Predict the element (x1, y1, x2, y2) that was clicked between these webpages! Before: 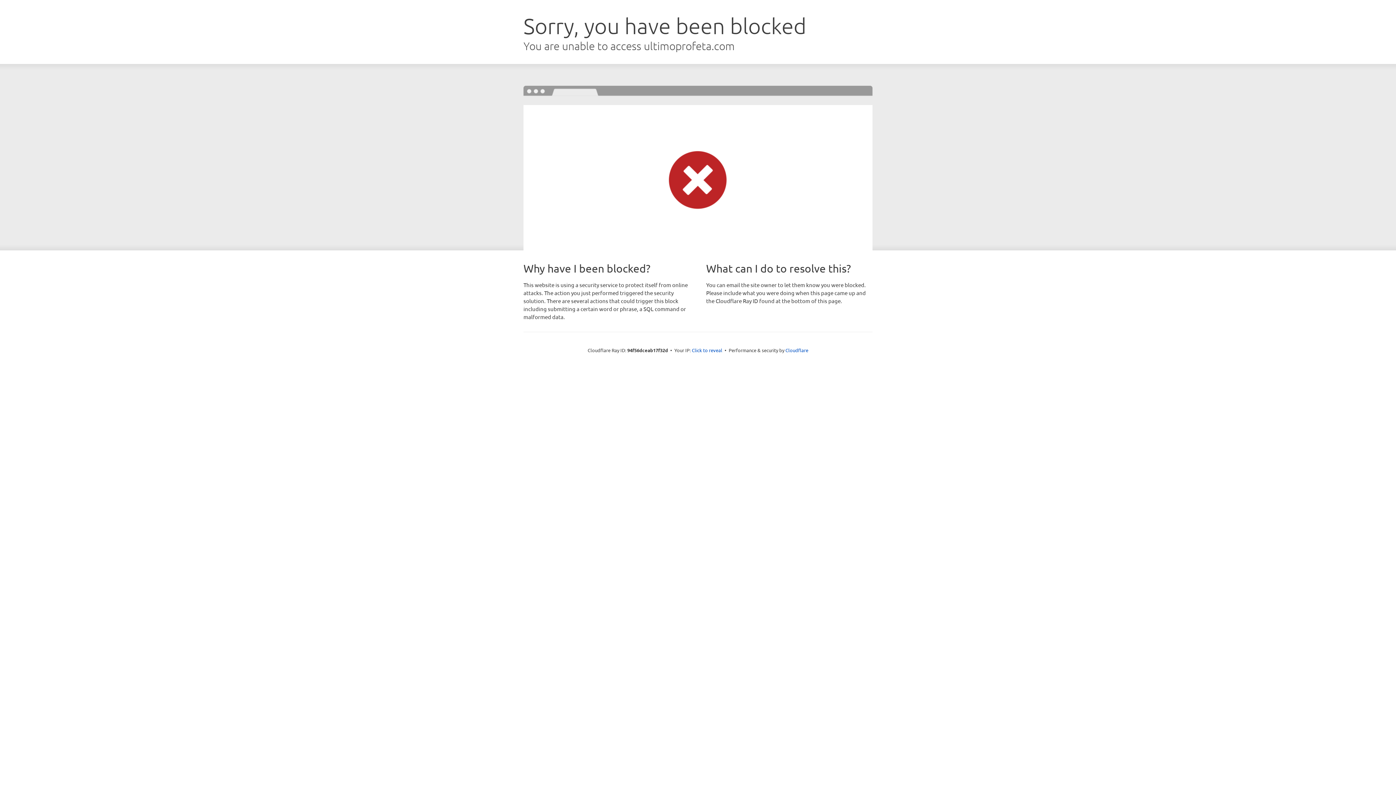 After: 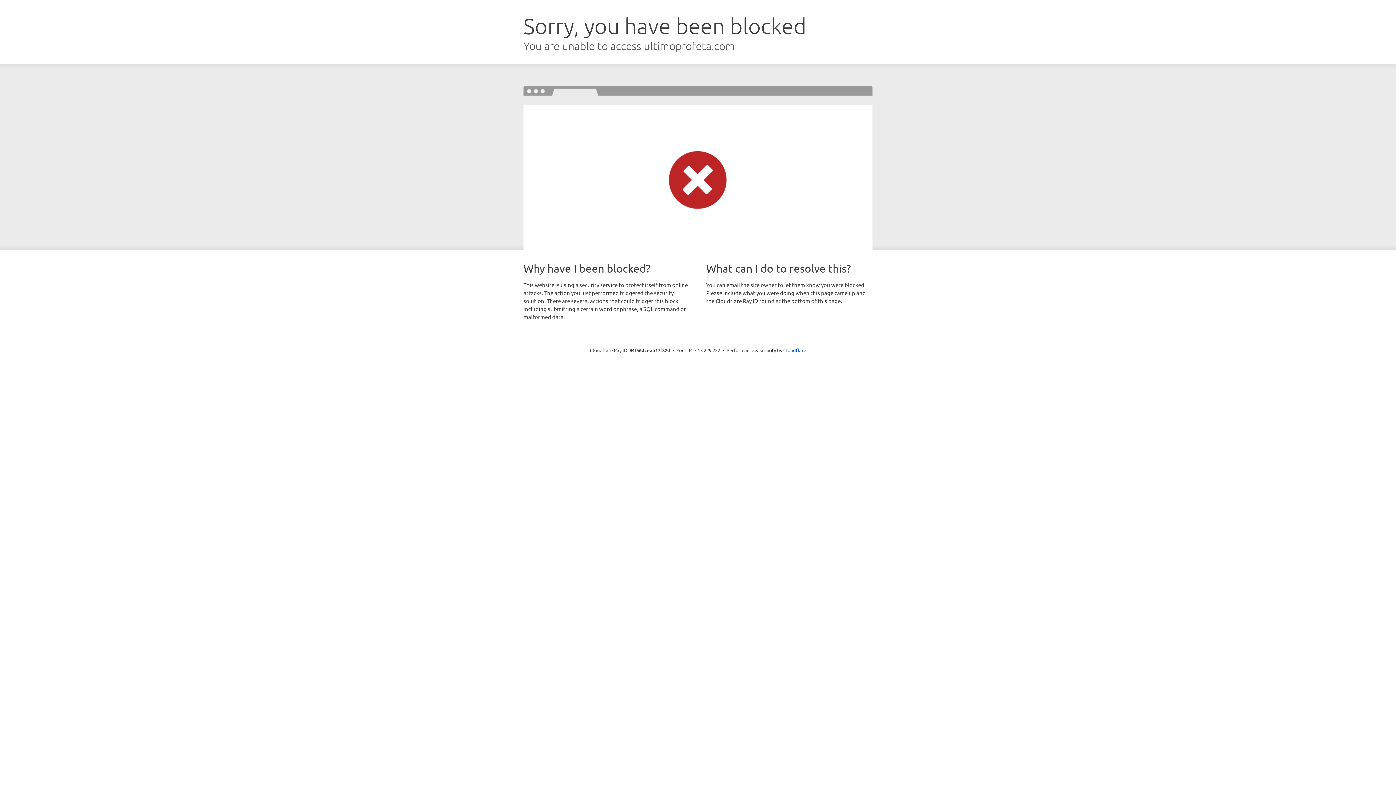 Action: label: Click to reveal bbox: (692, 346, 722, 353)